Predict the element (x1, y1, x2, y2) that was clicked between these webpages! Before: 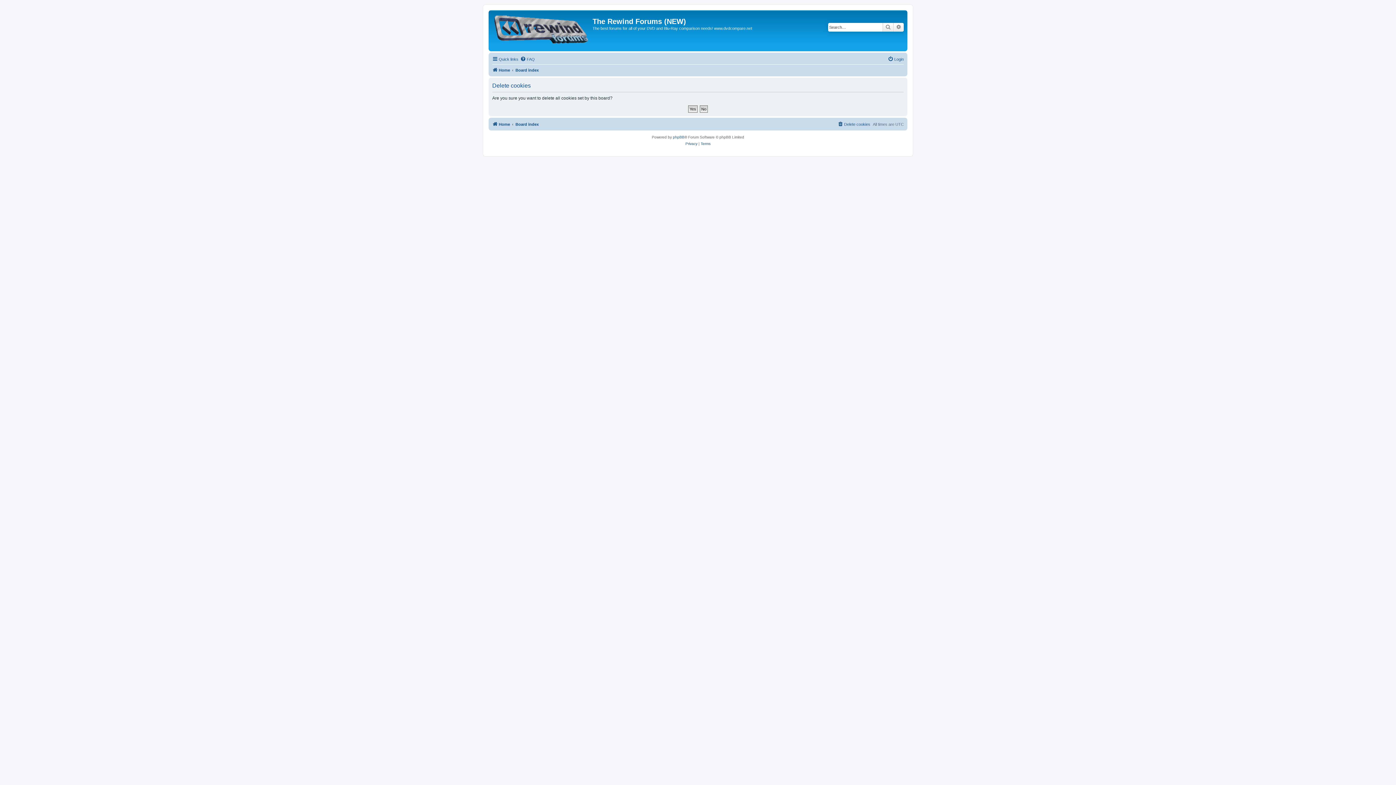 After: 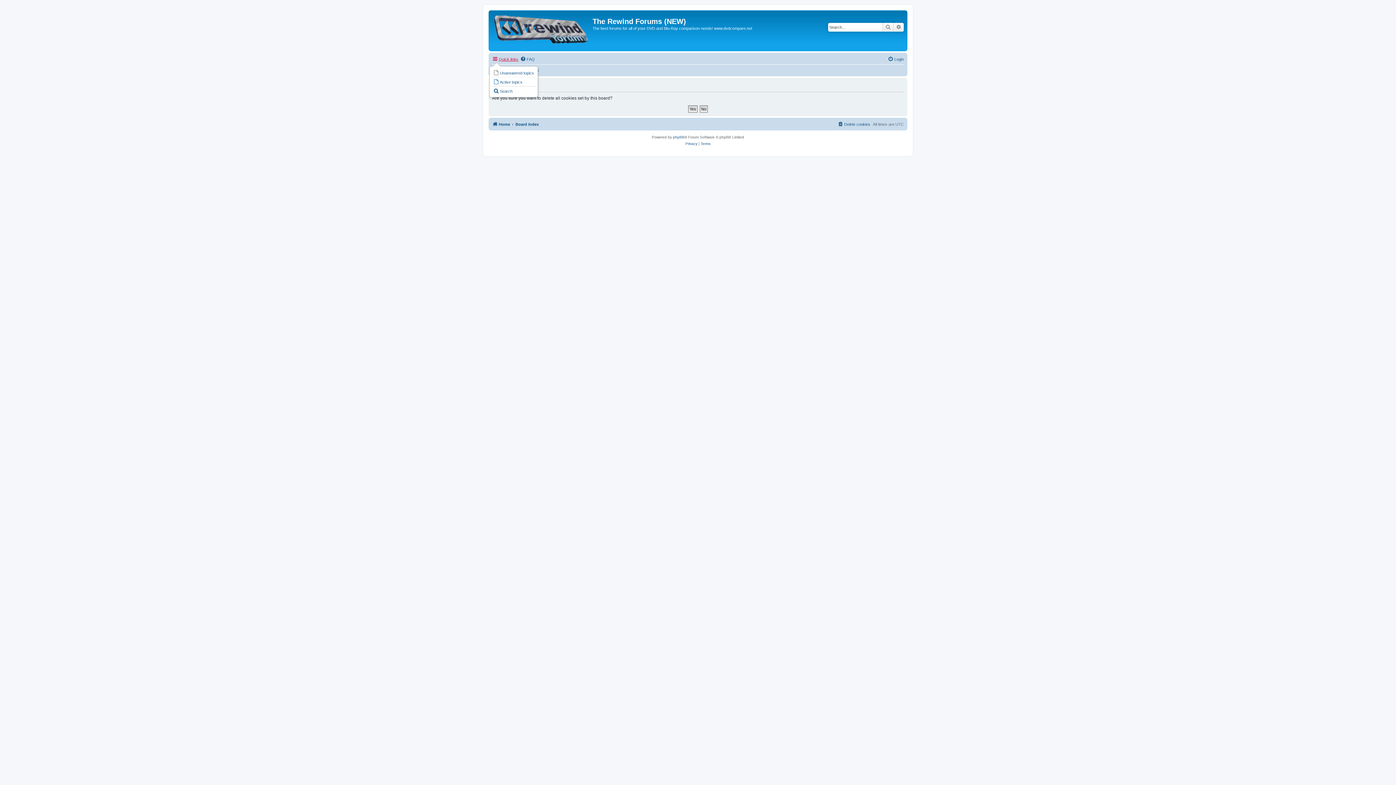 Action: label: Quick links bbox: (492, 54, 518, 63)